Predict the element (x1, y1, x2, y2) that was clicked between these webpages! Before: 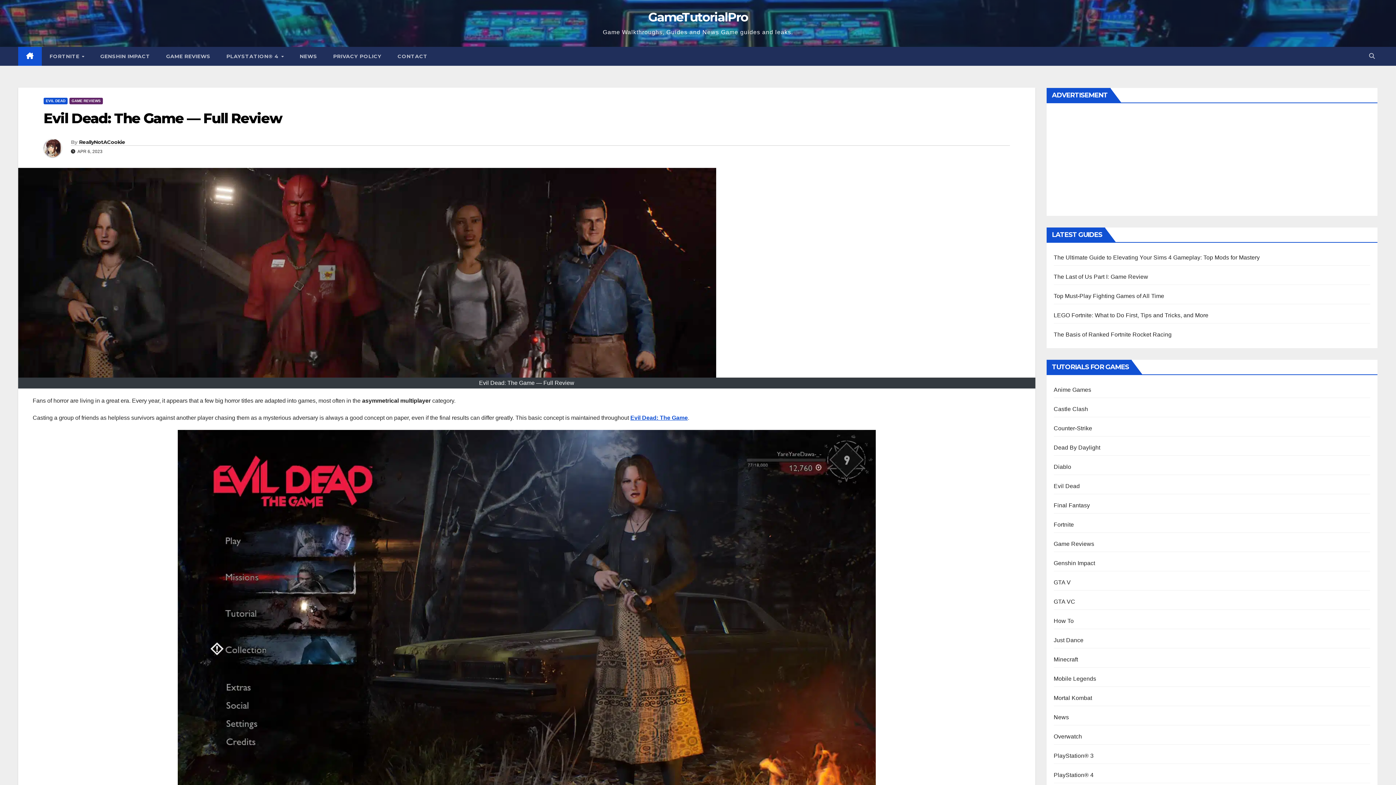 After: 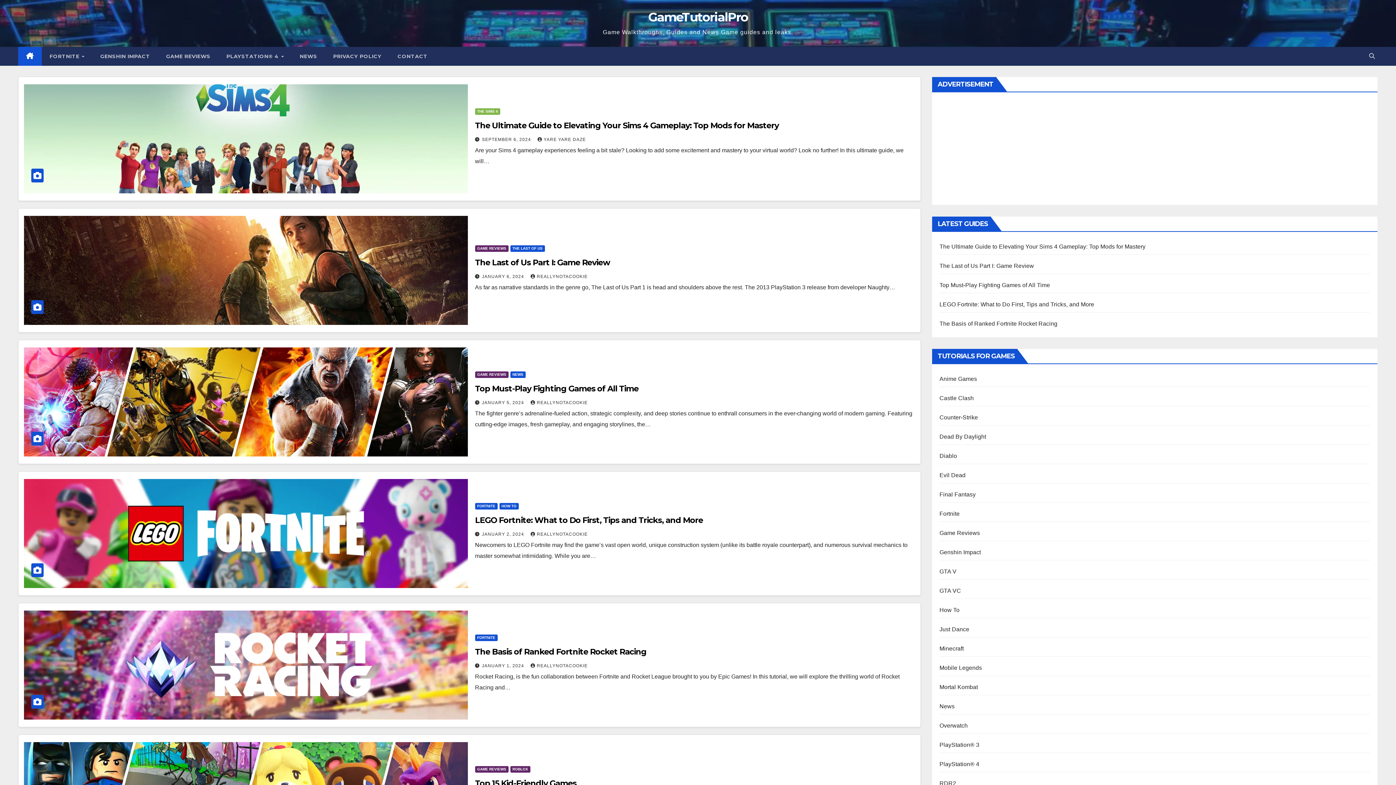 Action: bbox: (648, 9, 748, 24) label: GameTutorialPro